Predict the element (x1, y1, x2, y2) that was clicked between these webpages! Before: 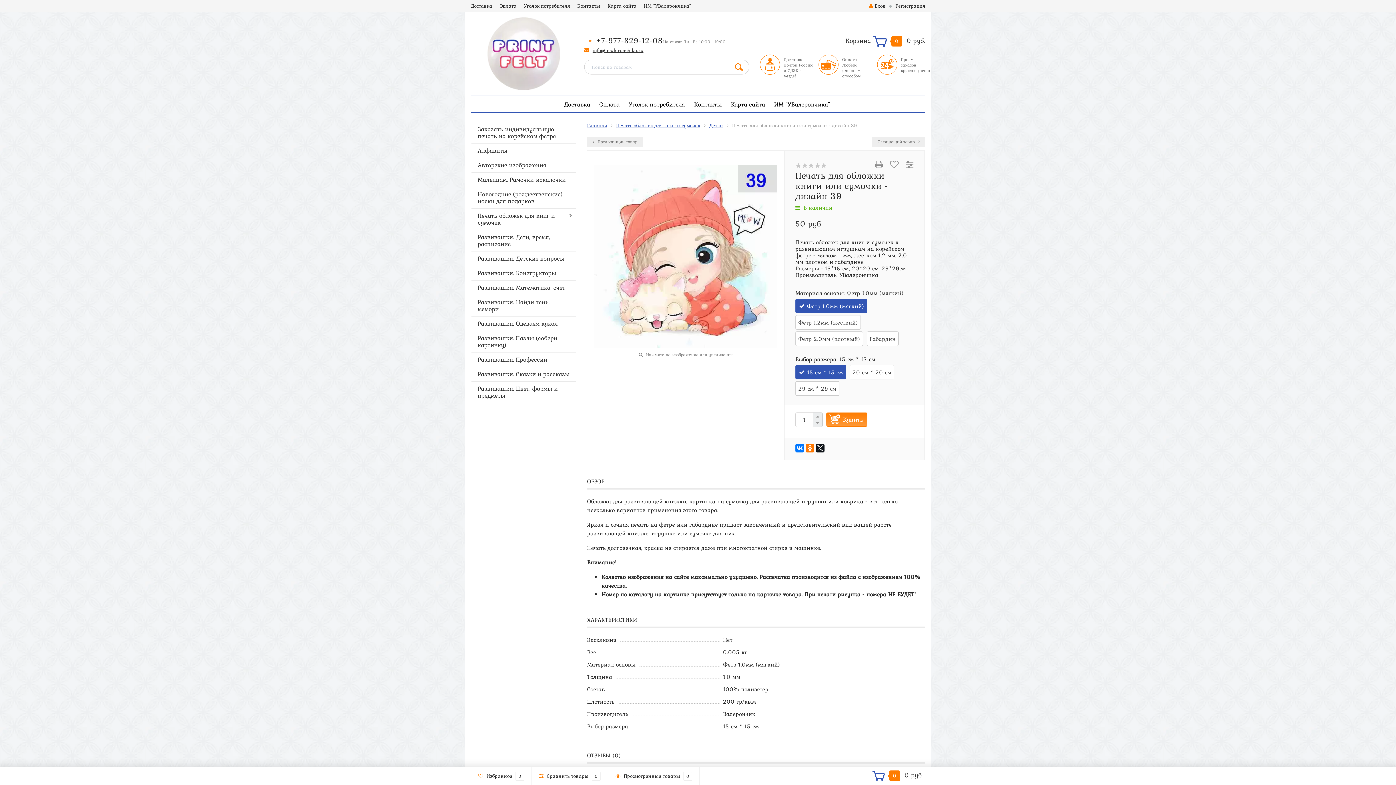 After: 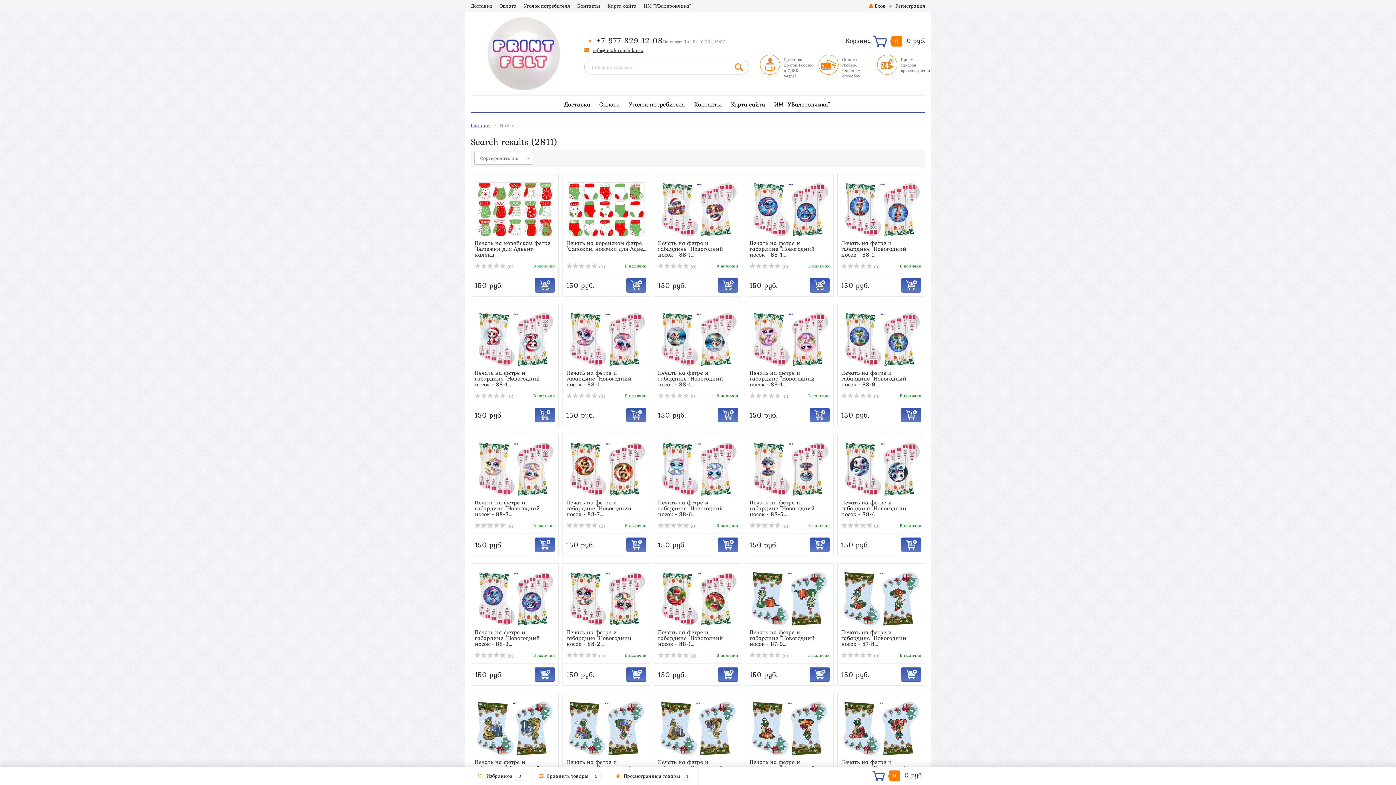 Action: bbox: (732, 60, 744, 72)